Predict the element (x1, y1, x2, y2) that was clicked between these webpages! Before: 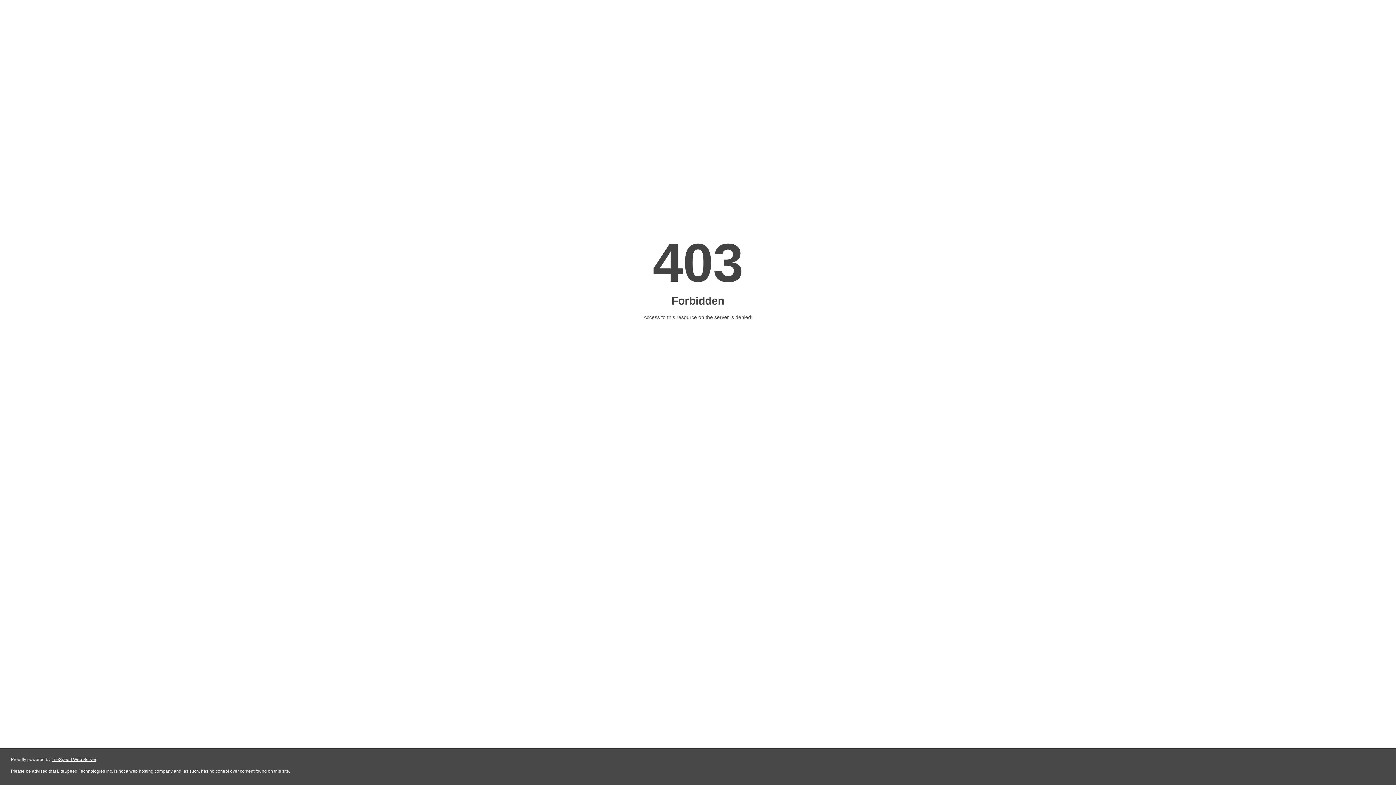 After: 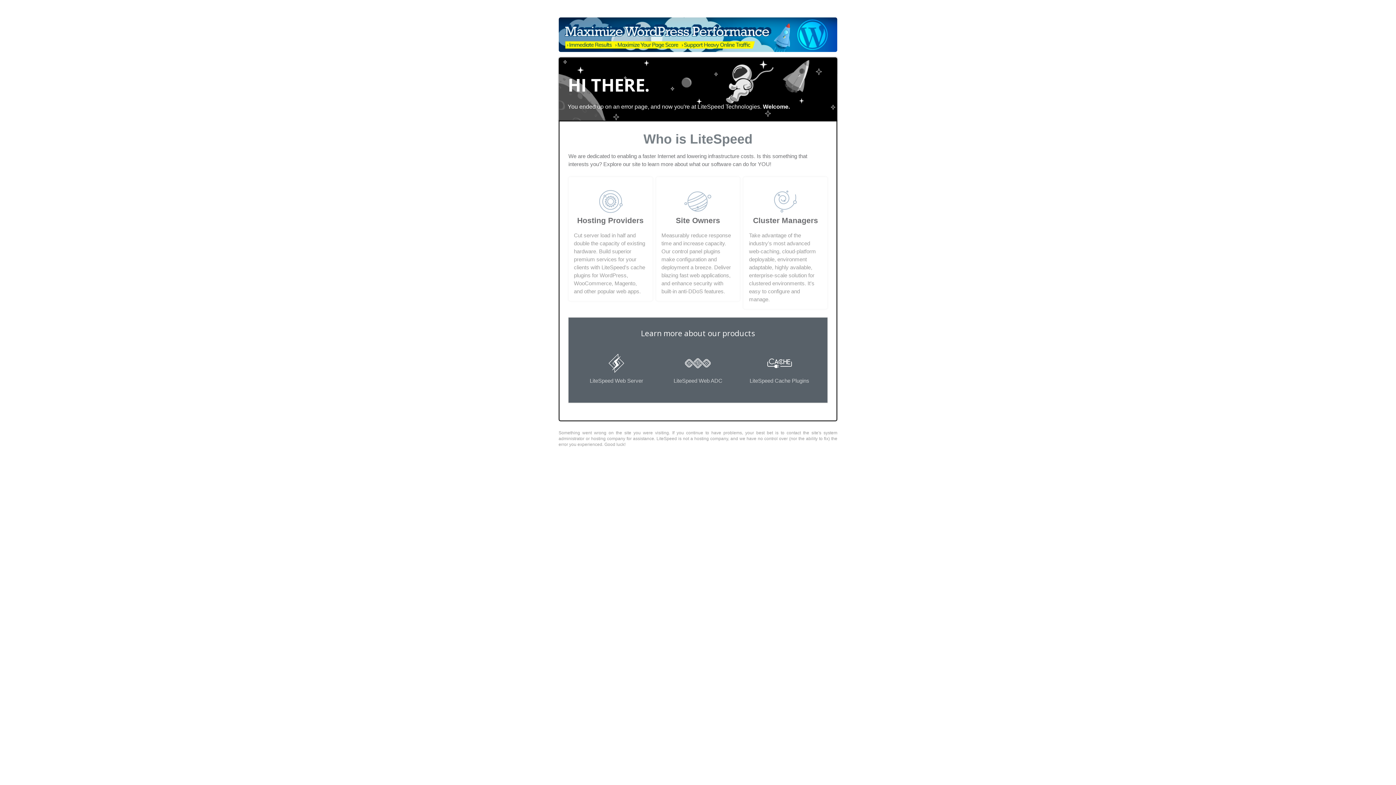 Action: label: LiteSpeed Web Server bbox: (51, 757, 96, 762)